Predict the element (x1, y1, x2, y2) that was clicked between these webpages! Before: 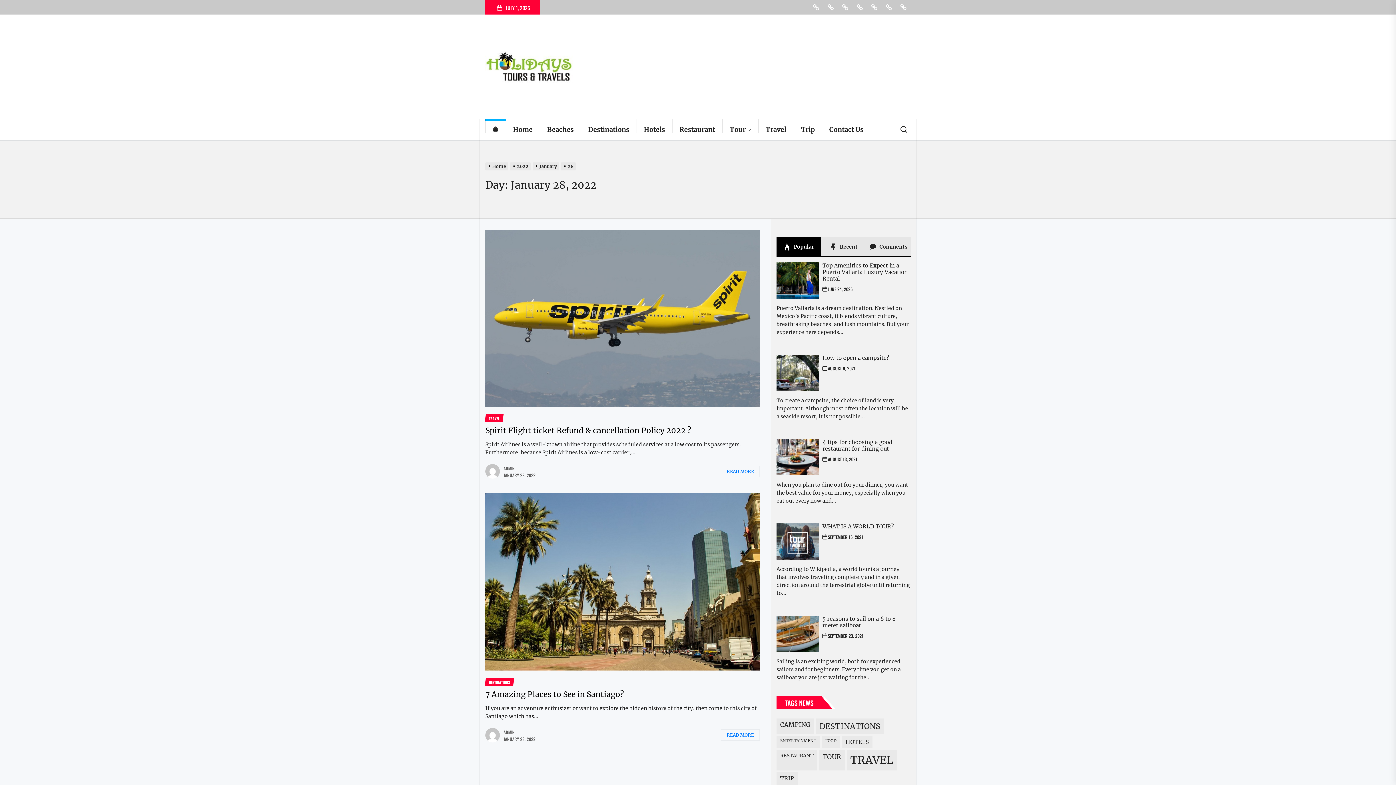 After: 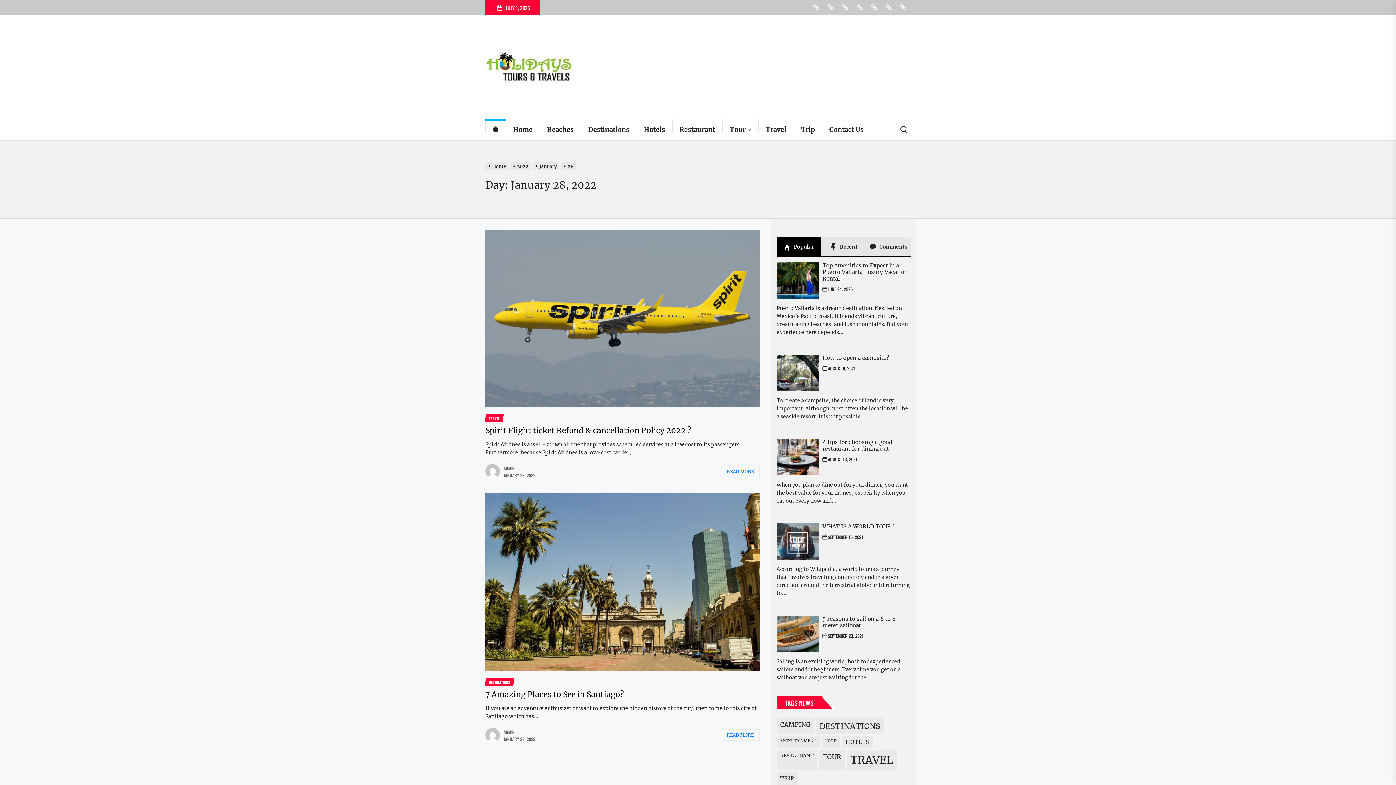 Action: bbox: (503, 735, 535, 742) label: JANUARY 28, 2022